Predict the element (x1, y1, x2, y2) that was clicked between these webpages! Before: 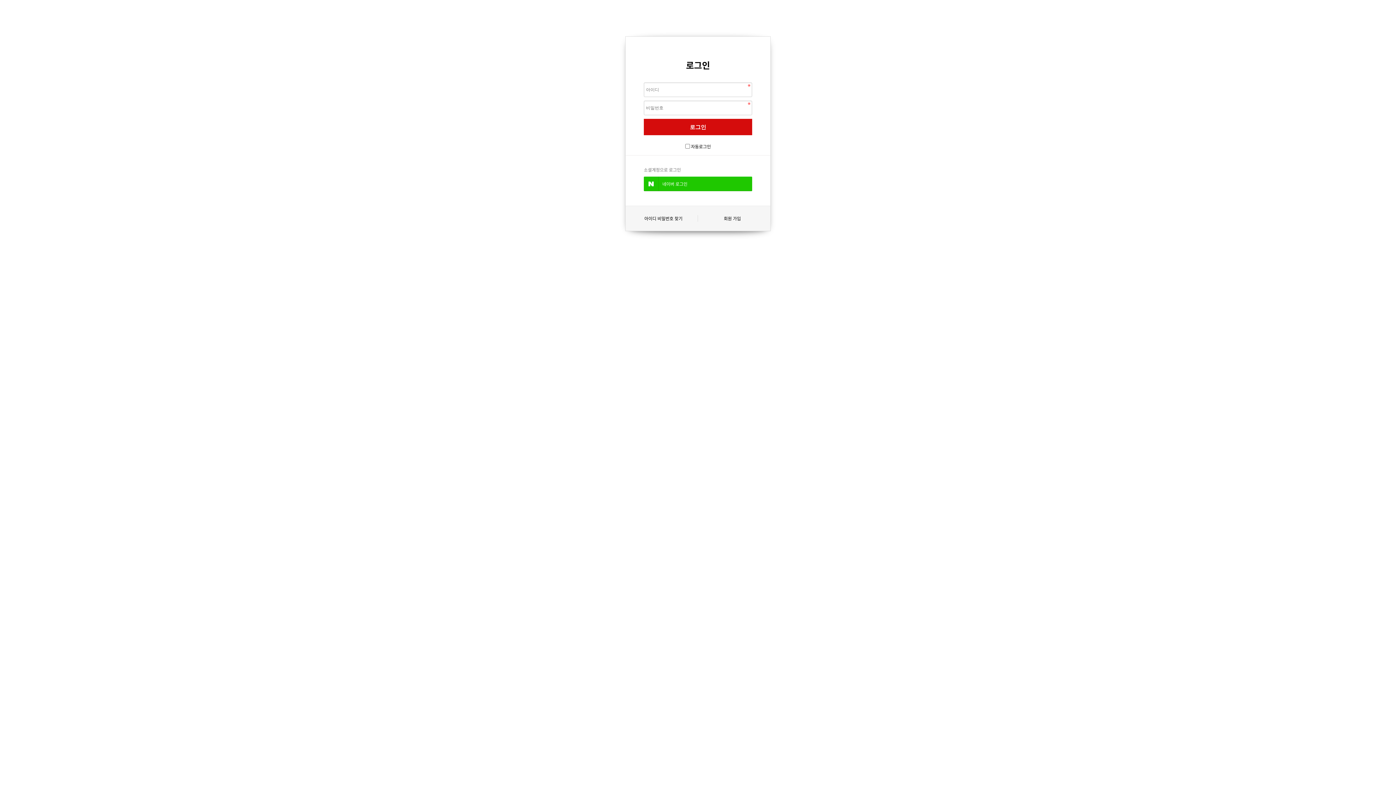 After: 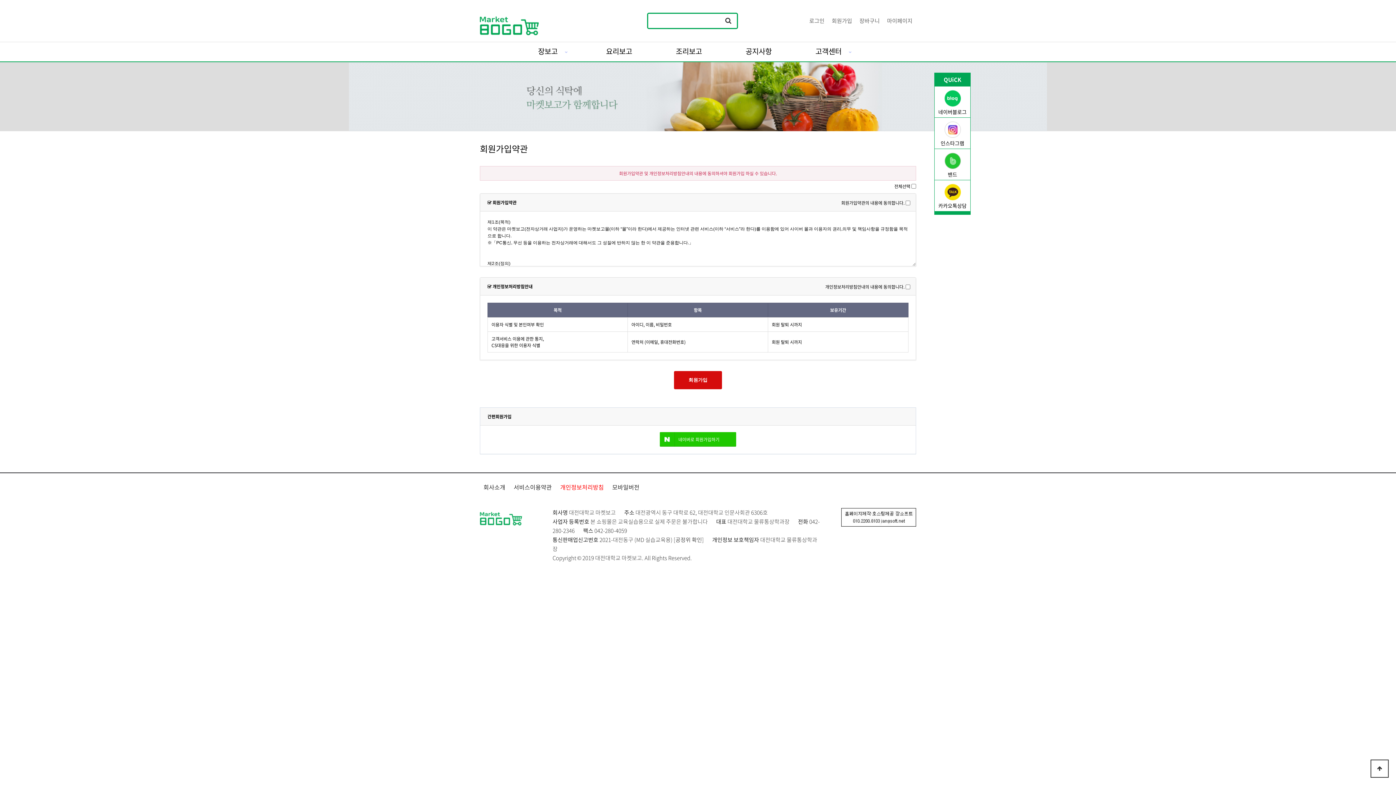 Action: bbox: (698, 215, 766, 221) label: 회원 가입